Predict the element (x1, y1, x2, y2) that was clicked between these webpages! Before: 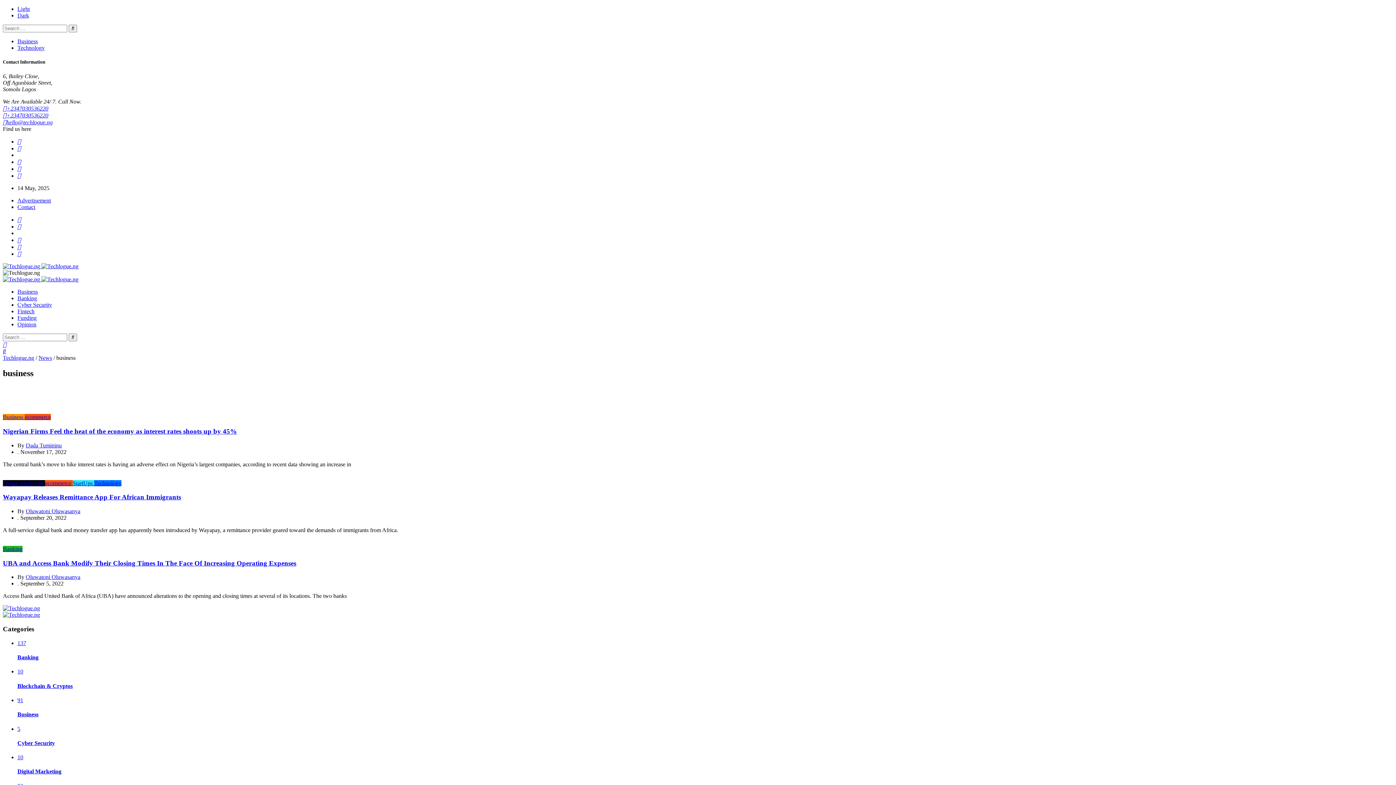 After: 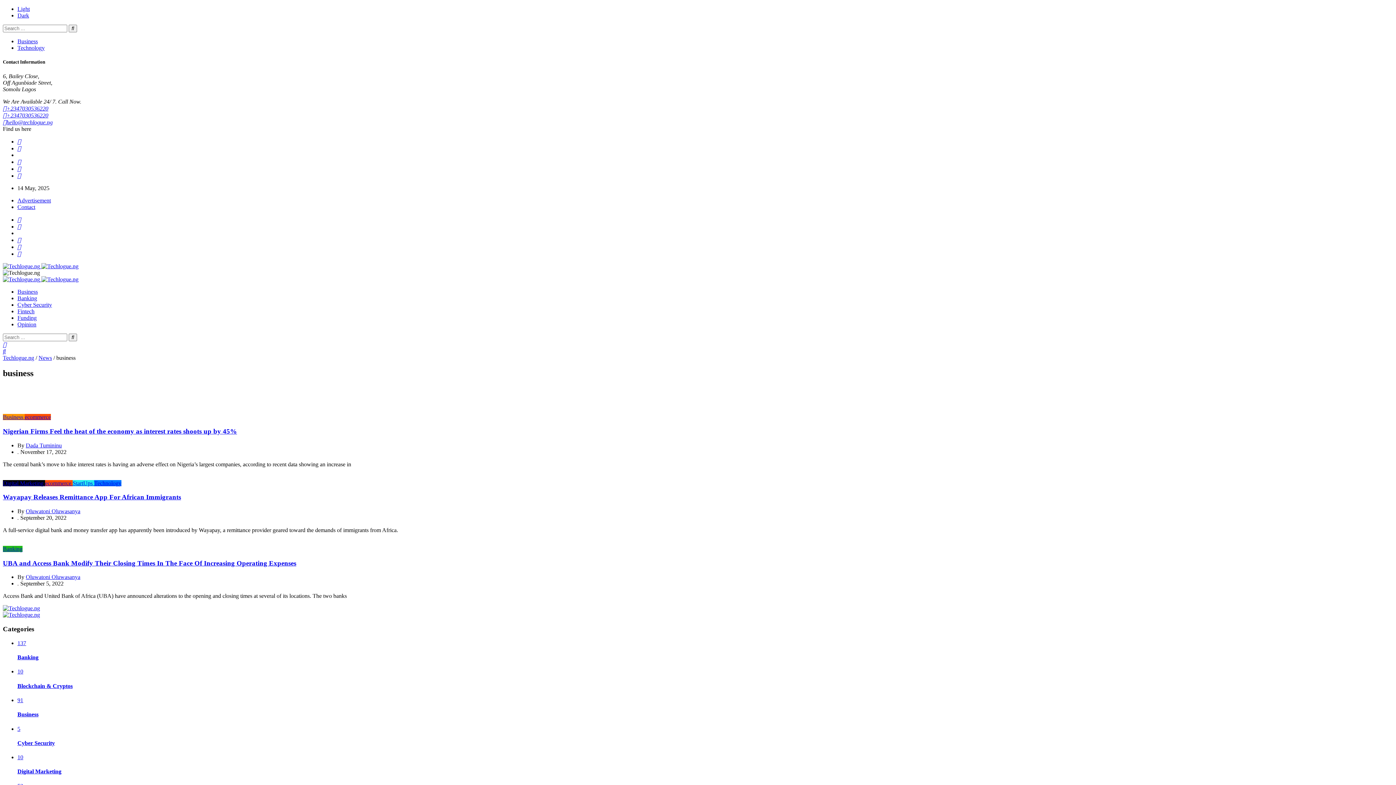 Action: bbox: (17, 216, 21, 223)